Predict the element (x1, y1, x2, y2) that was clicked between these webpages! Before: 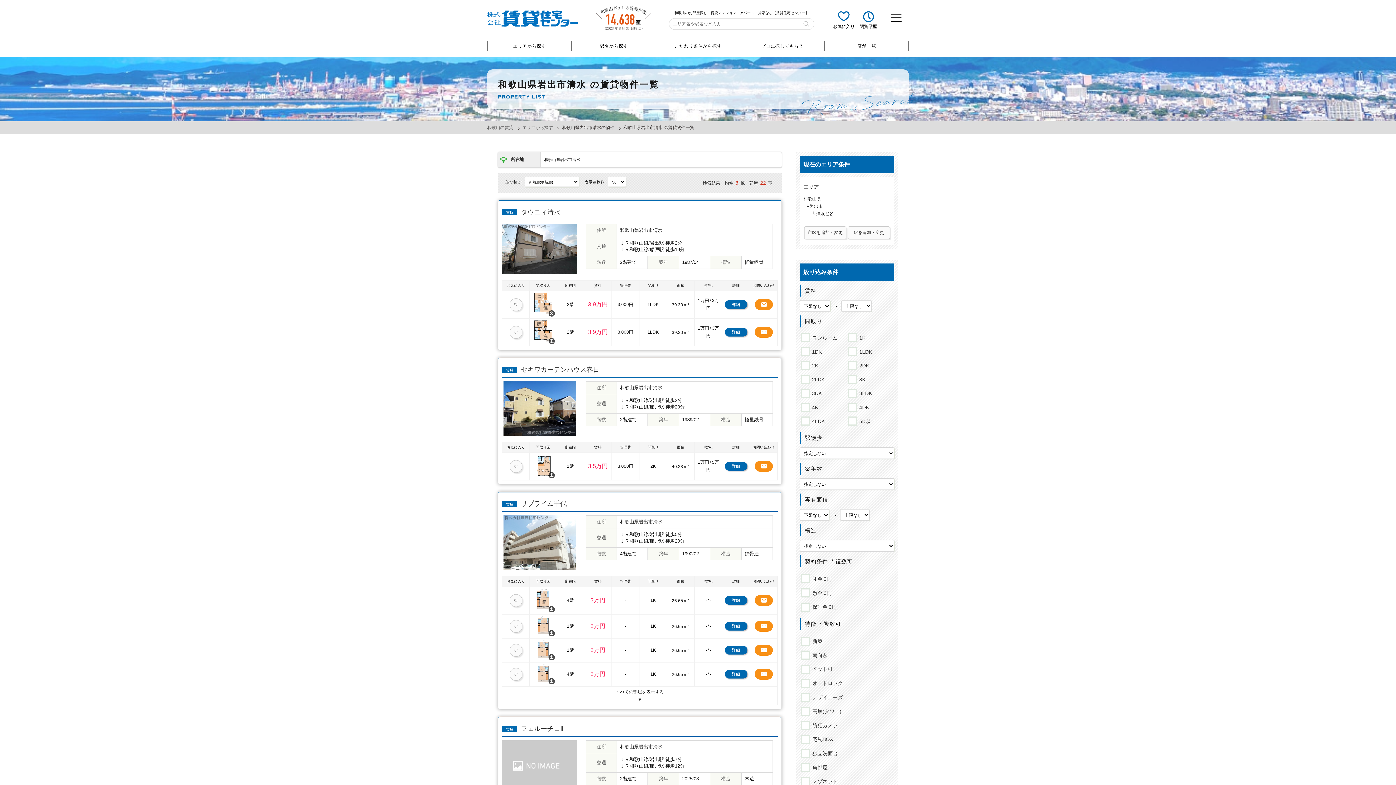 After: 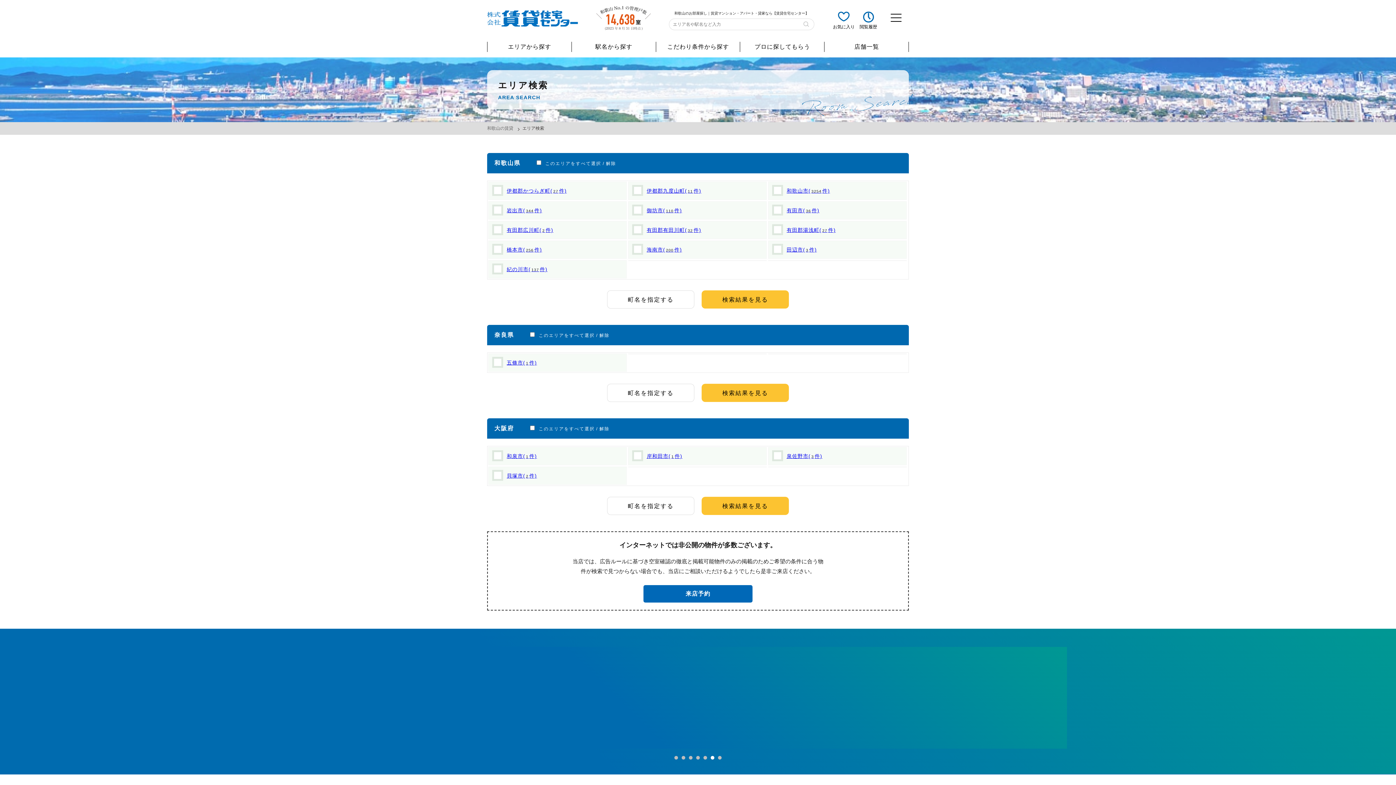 Action: label: エリアから探す bbox: (487, 41, 571, 51)